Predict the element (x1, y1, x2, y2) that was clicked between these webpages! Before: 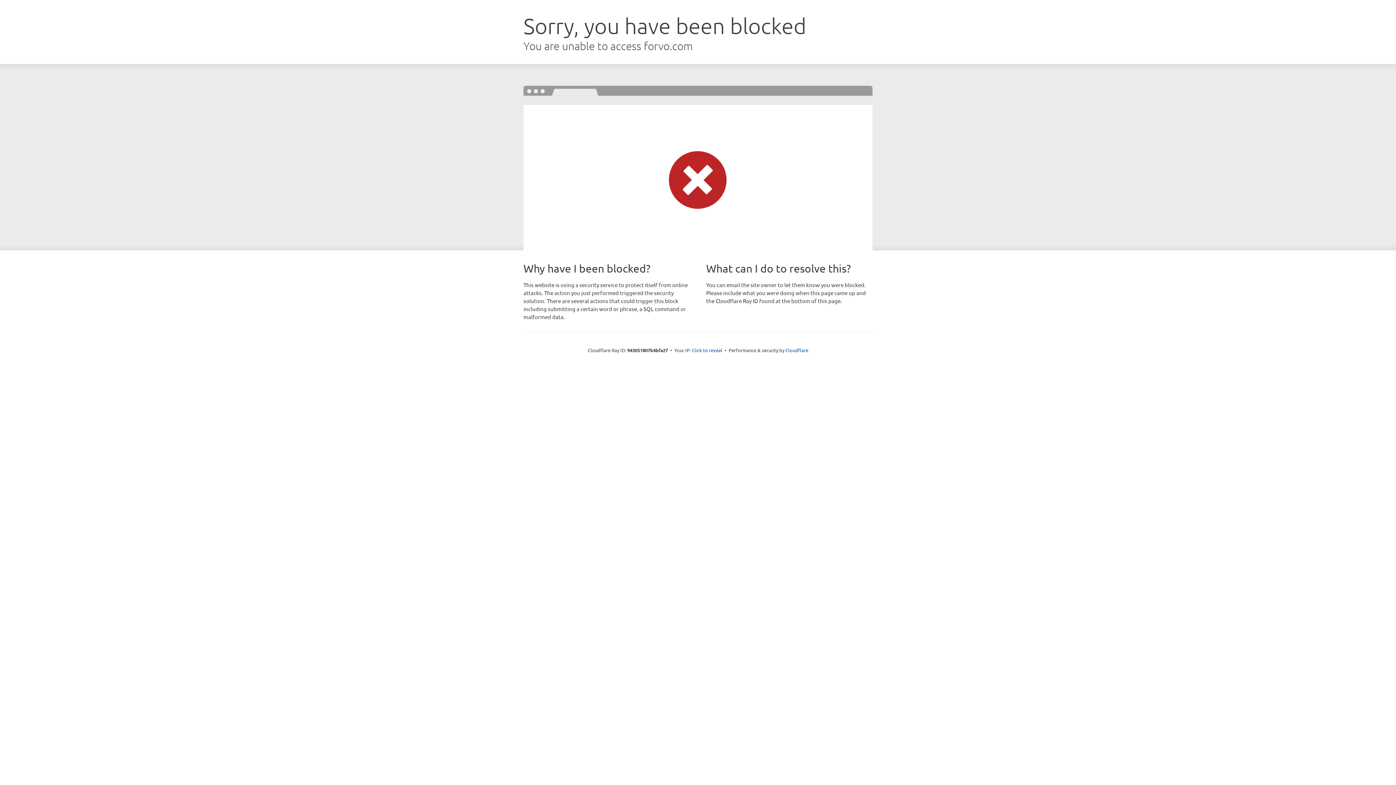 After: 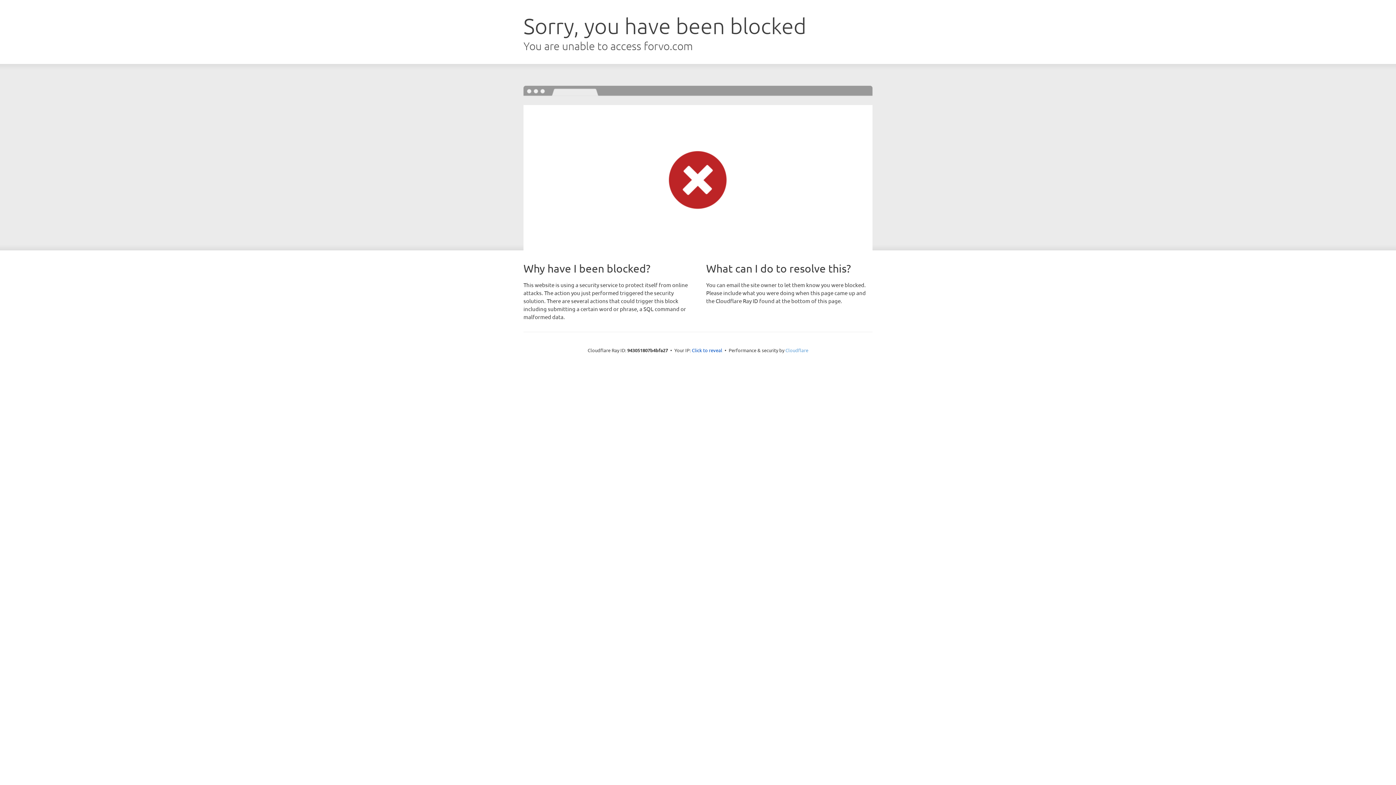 Action: label: Cloudflare bbox: (785, 347, 808, 353)